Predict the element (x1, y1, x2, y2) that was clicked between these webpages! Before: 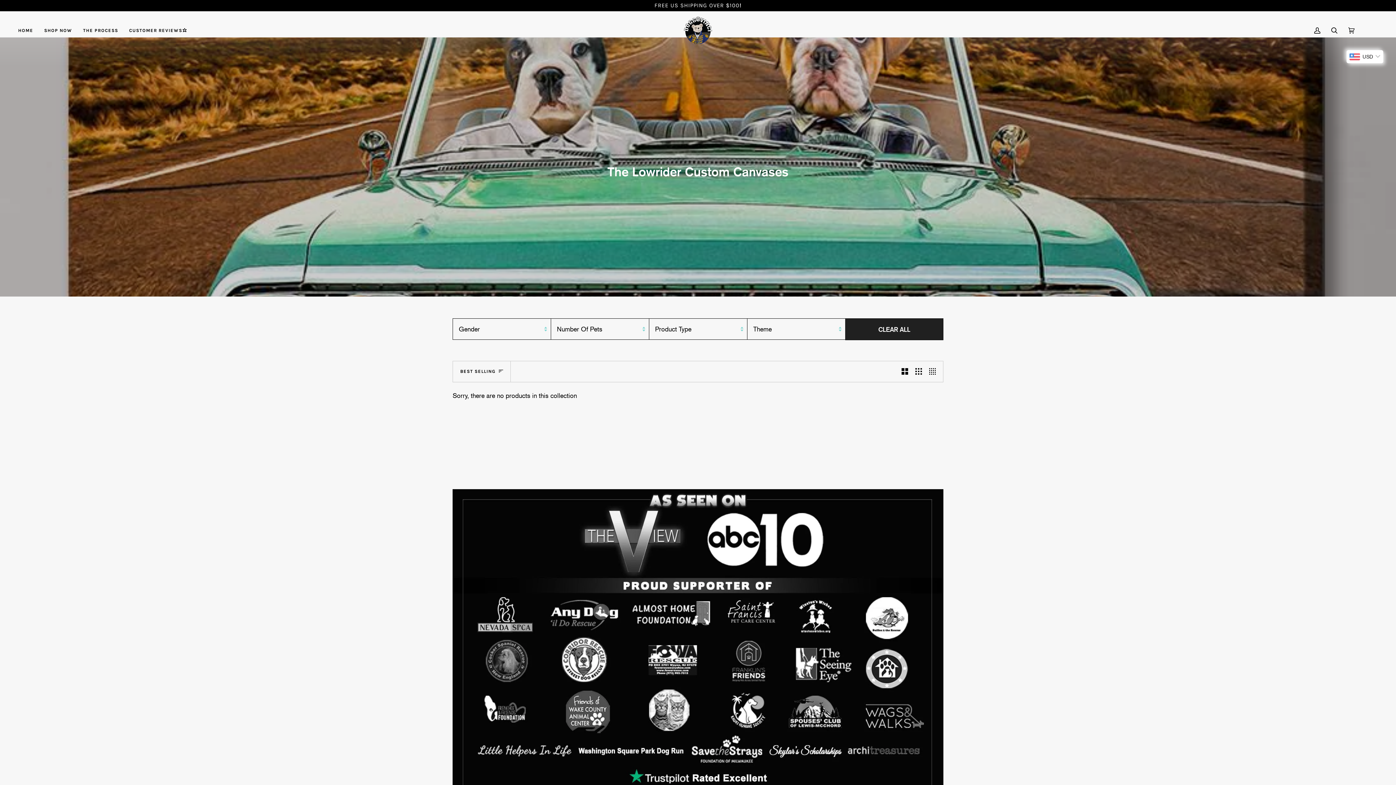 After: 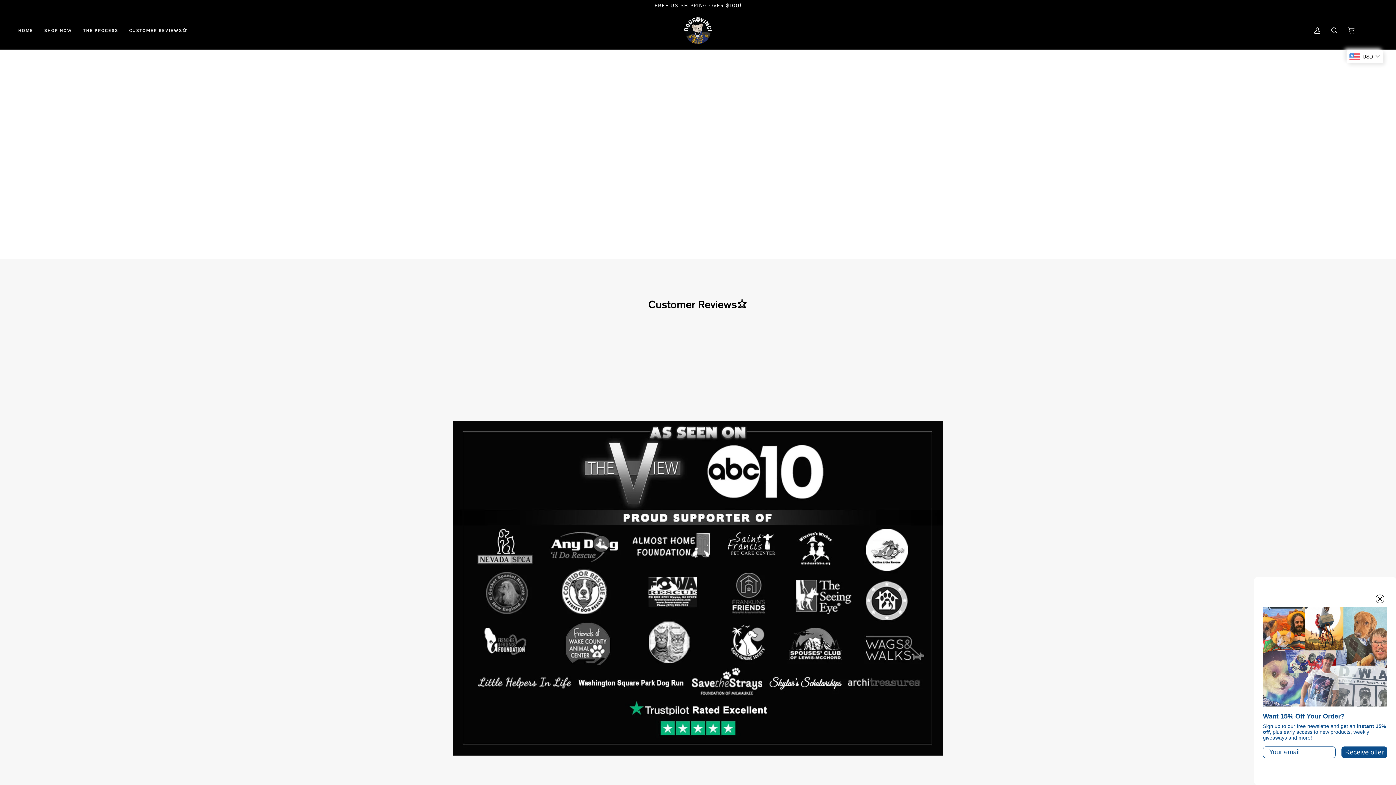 Action: bbox: (123, 11, 192, 49) label: CUSTOMER REVIEWS⭐